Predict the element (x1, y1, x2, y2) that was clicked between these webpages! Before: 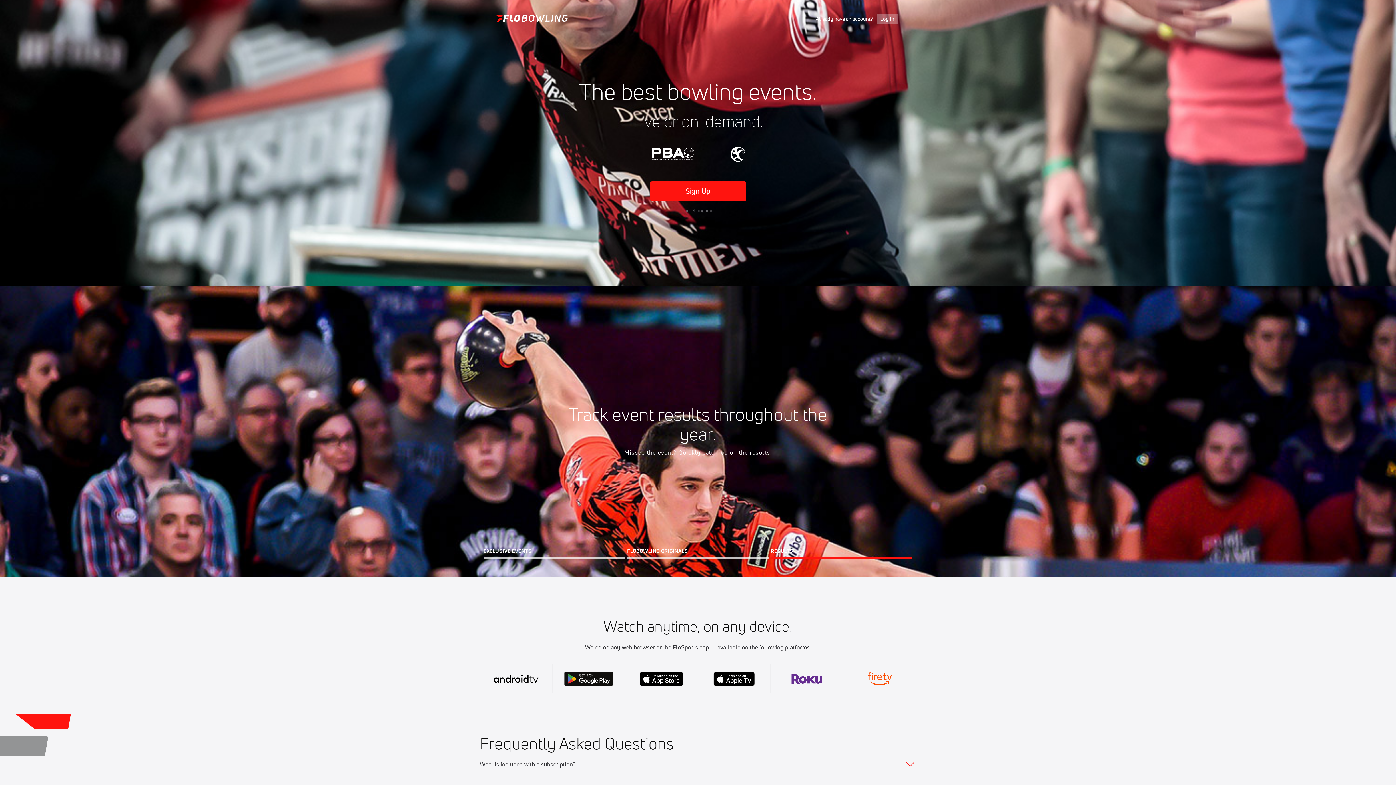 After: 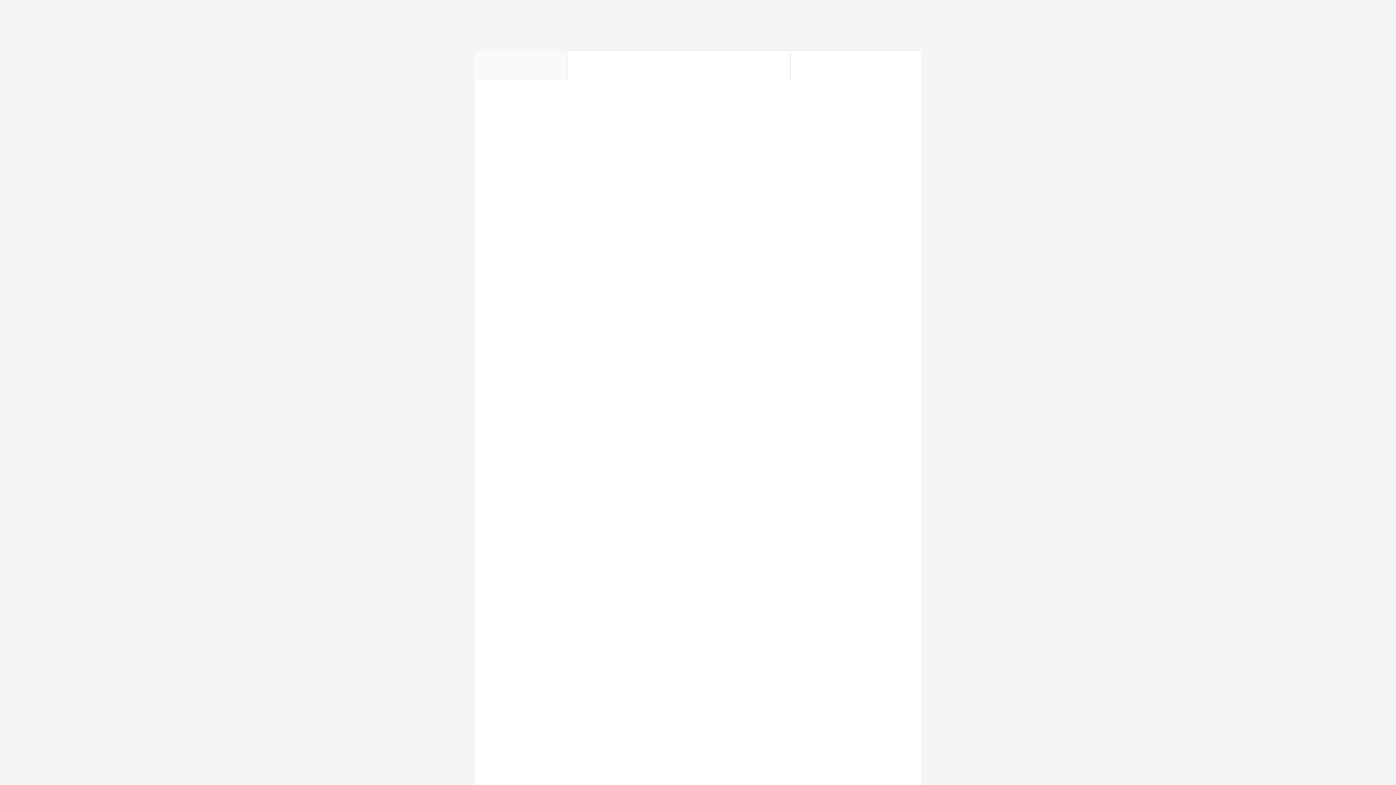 Action: bbox: (495, 13, 568, 24)